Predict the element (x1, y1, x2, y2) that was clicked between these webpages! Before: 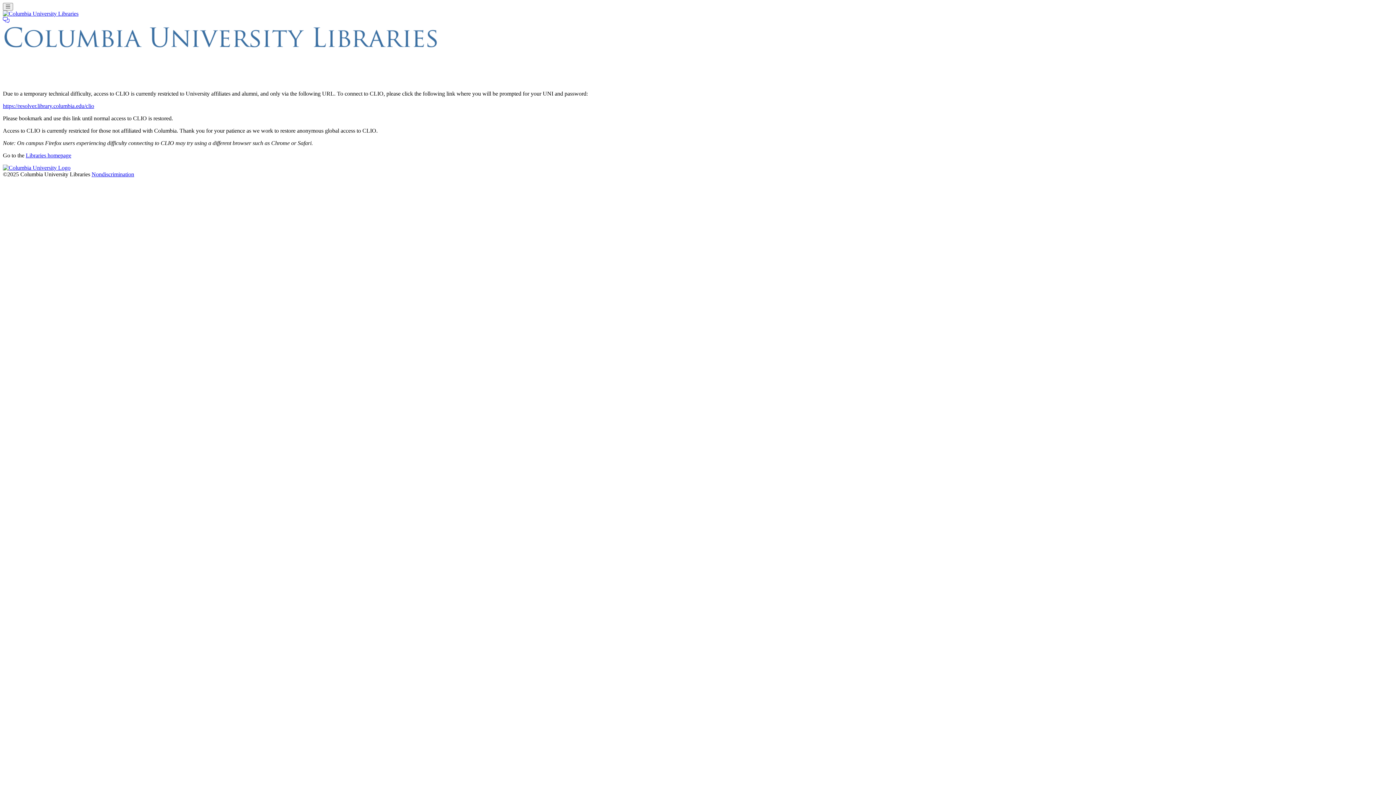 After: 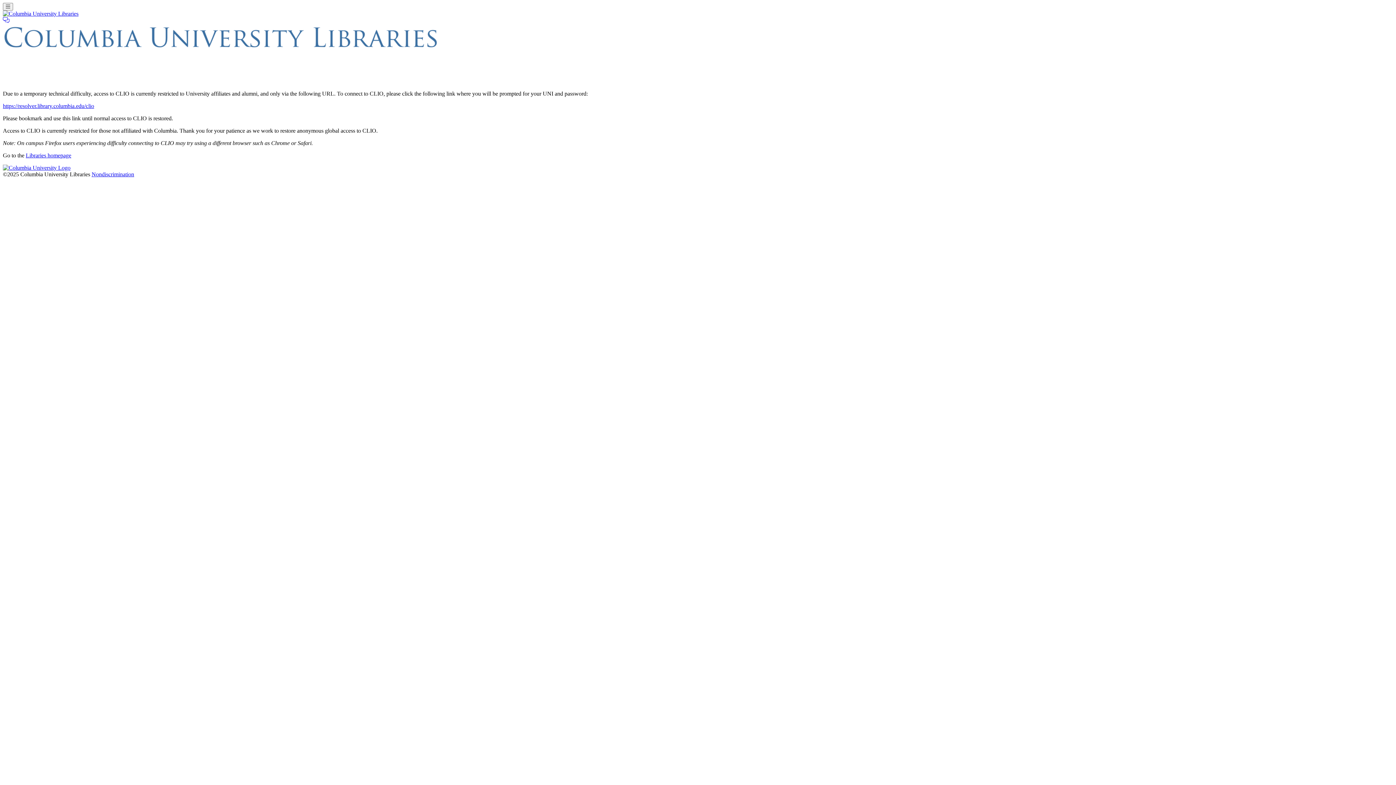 Action: label: Nondiscrimination bbox: (91, 171, 134, 177)